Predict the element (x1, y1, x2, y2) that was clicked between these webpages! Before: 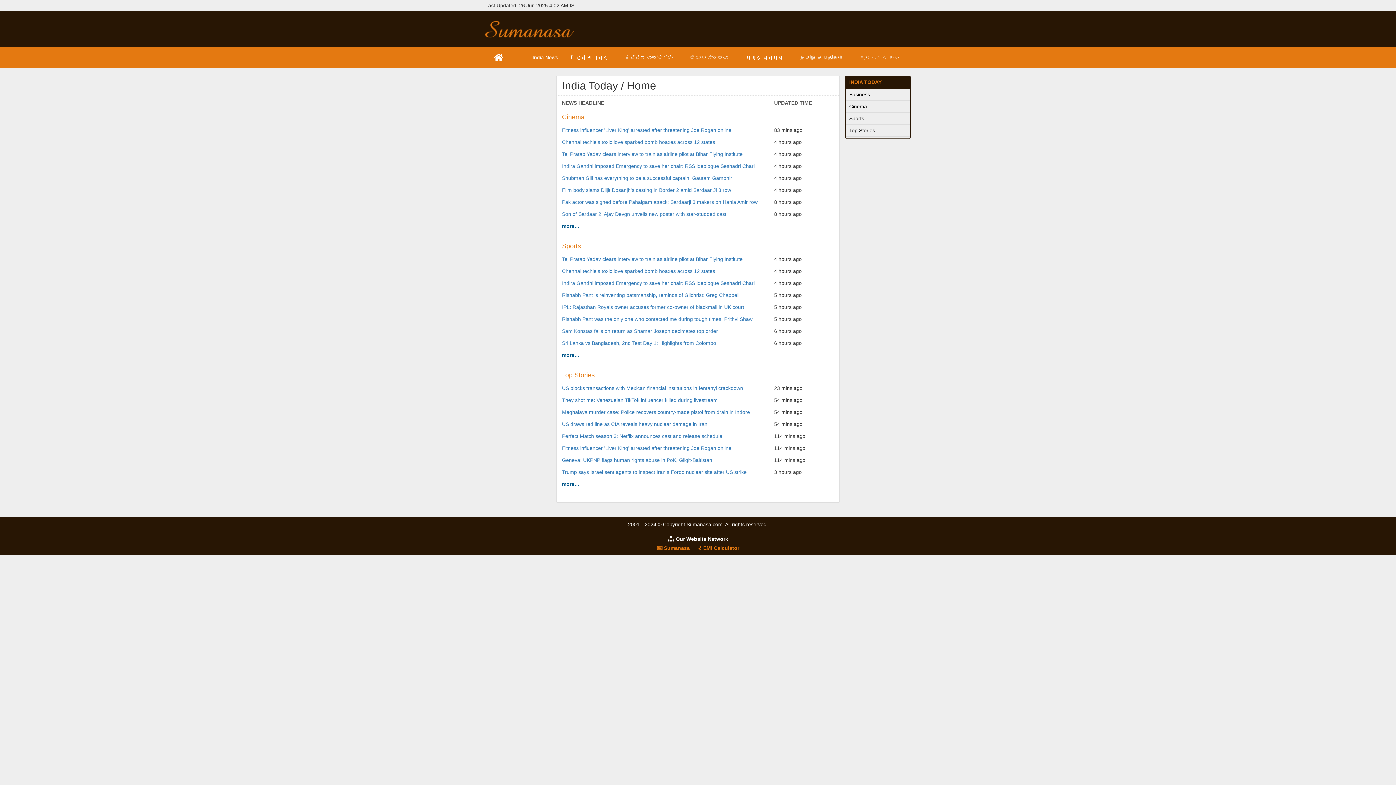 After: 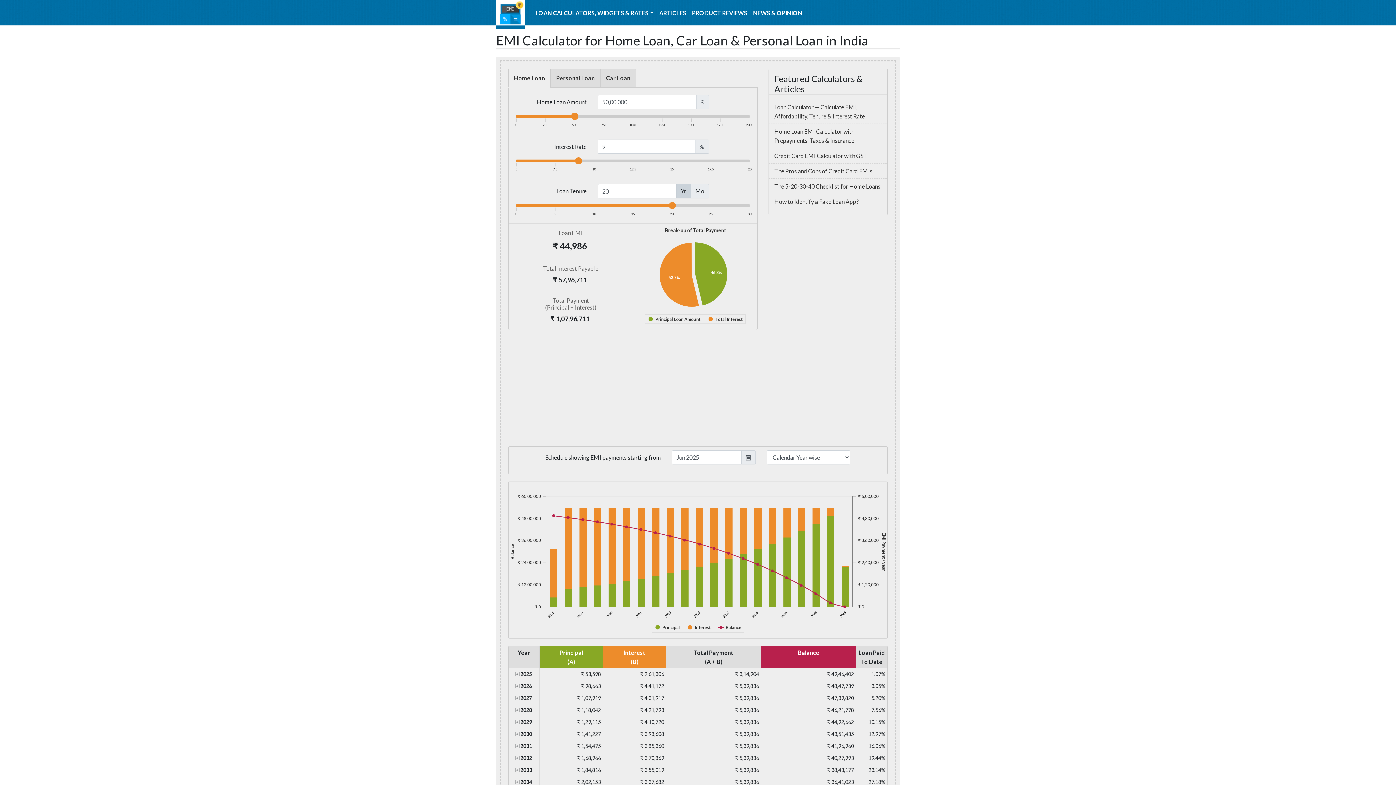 Action: label:  EMI Calculator bbox: (698, 545, 739, 551)